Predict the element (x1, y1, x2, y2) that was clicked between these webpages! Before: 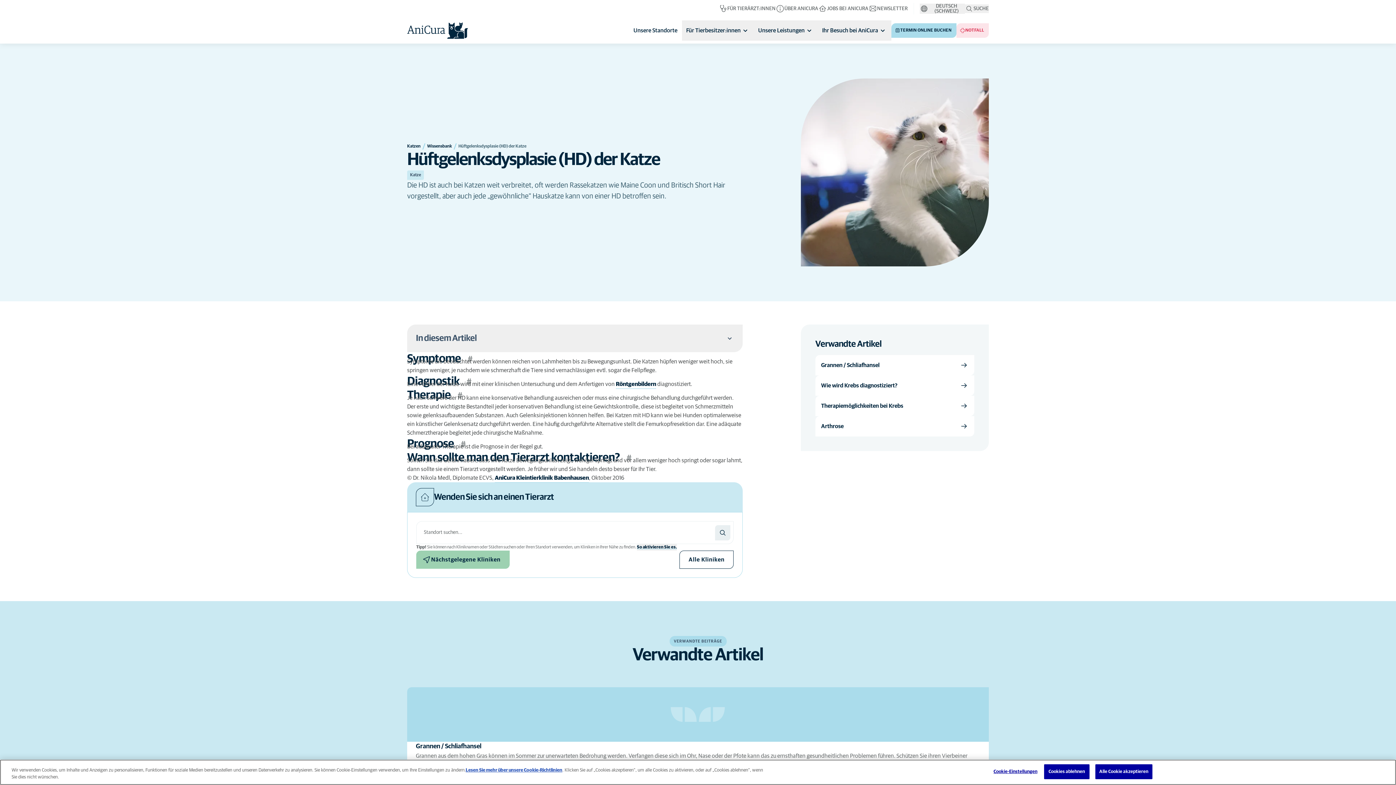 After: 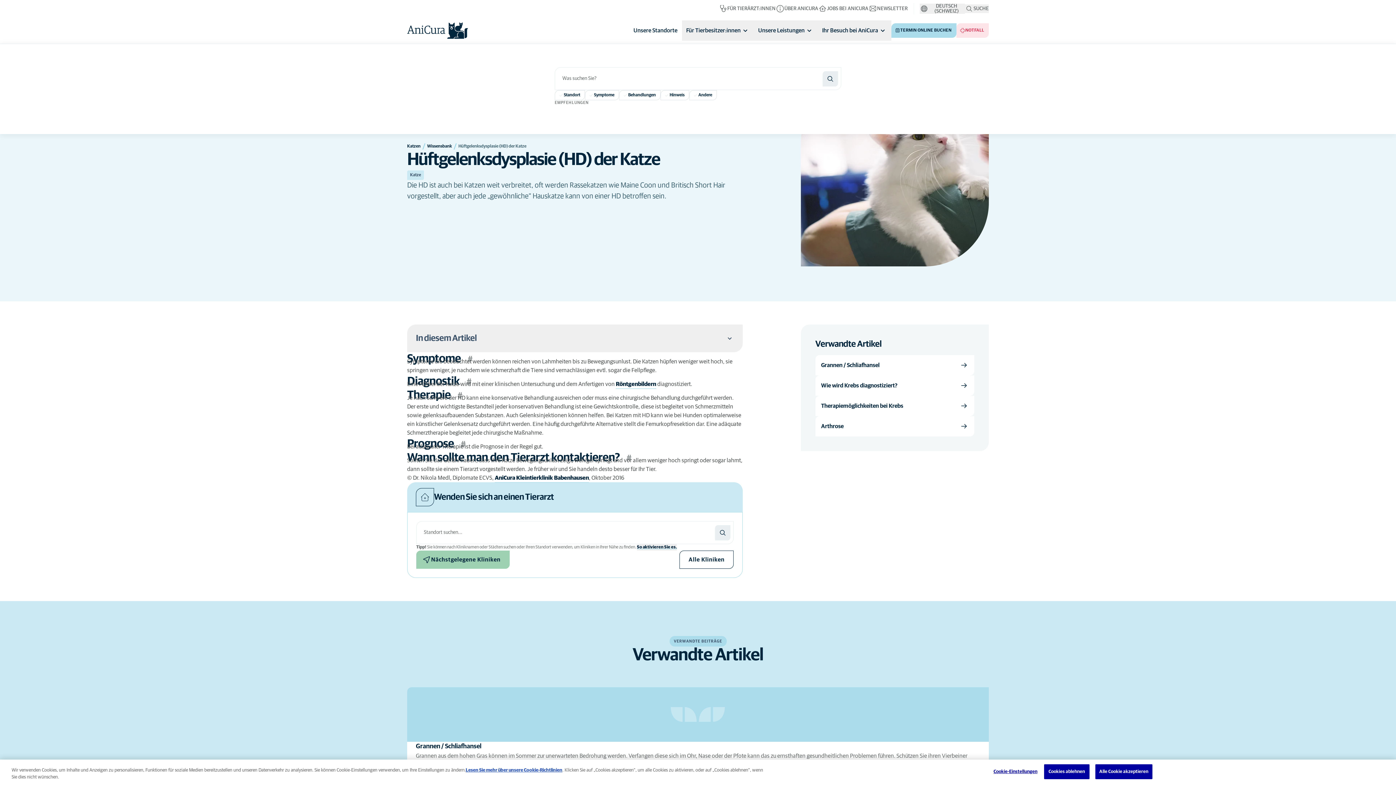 Action: bbox: (965, 4, 989, 13) label: SUCHE